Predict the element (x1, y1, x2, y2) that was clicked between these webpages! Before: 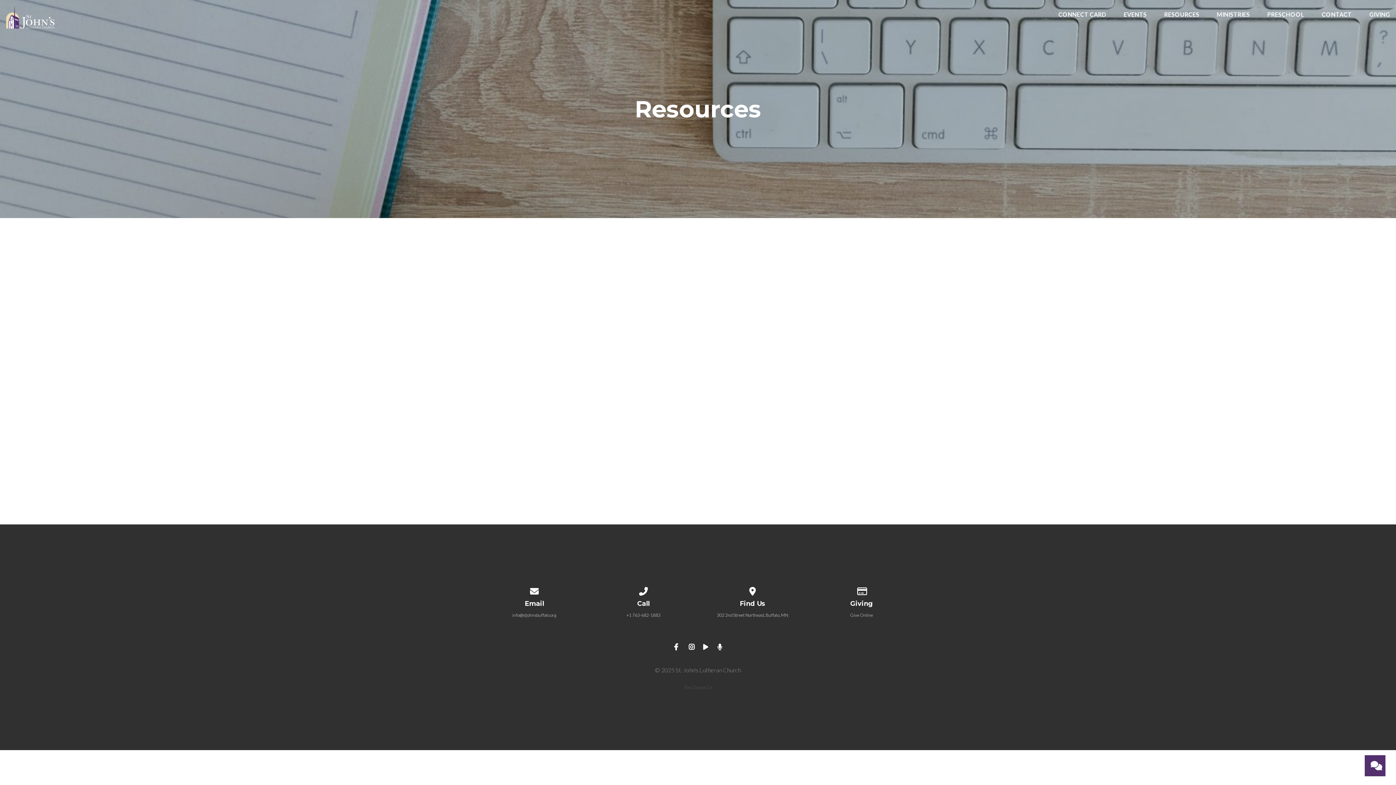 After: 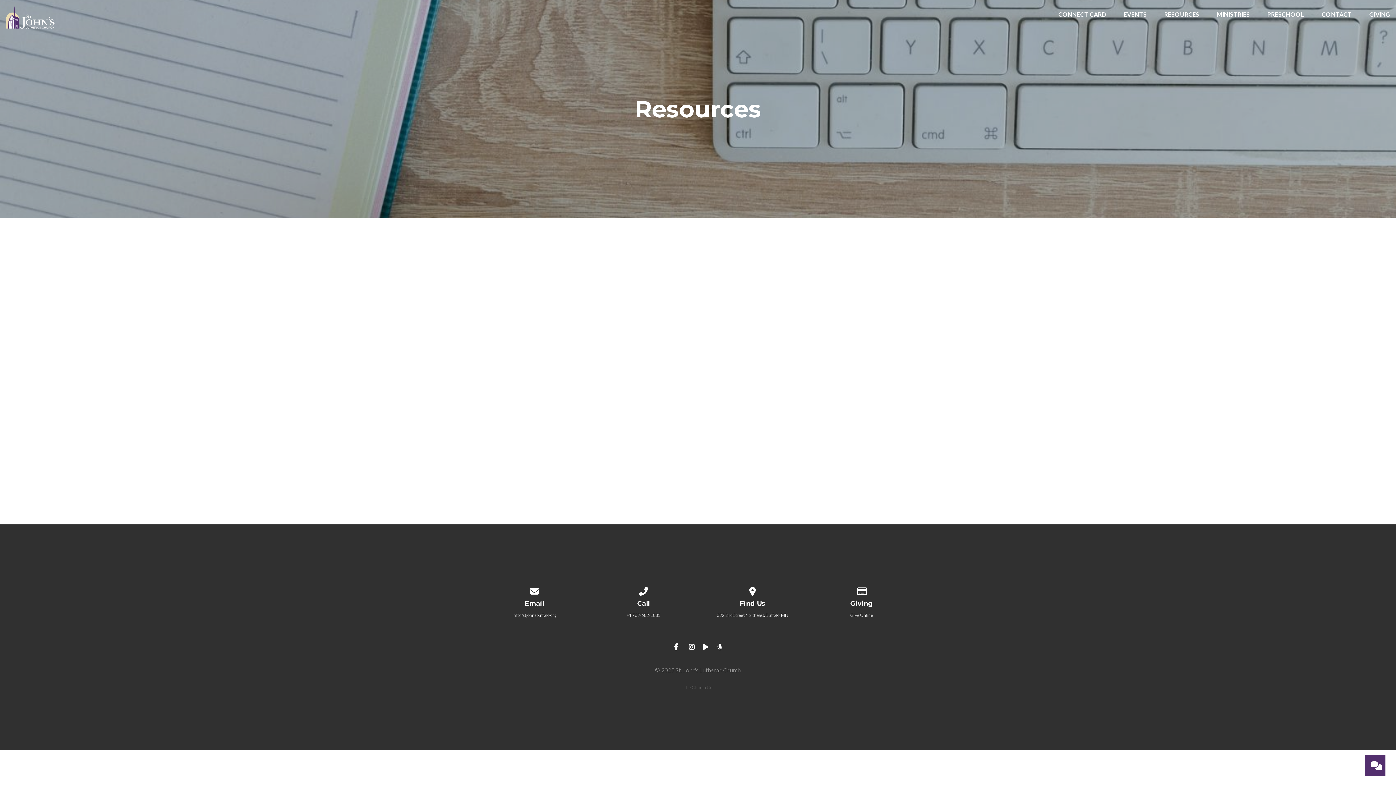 Action: label: info@stjohnsbuffalo.org bbox: (512, 612, 556, 618)